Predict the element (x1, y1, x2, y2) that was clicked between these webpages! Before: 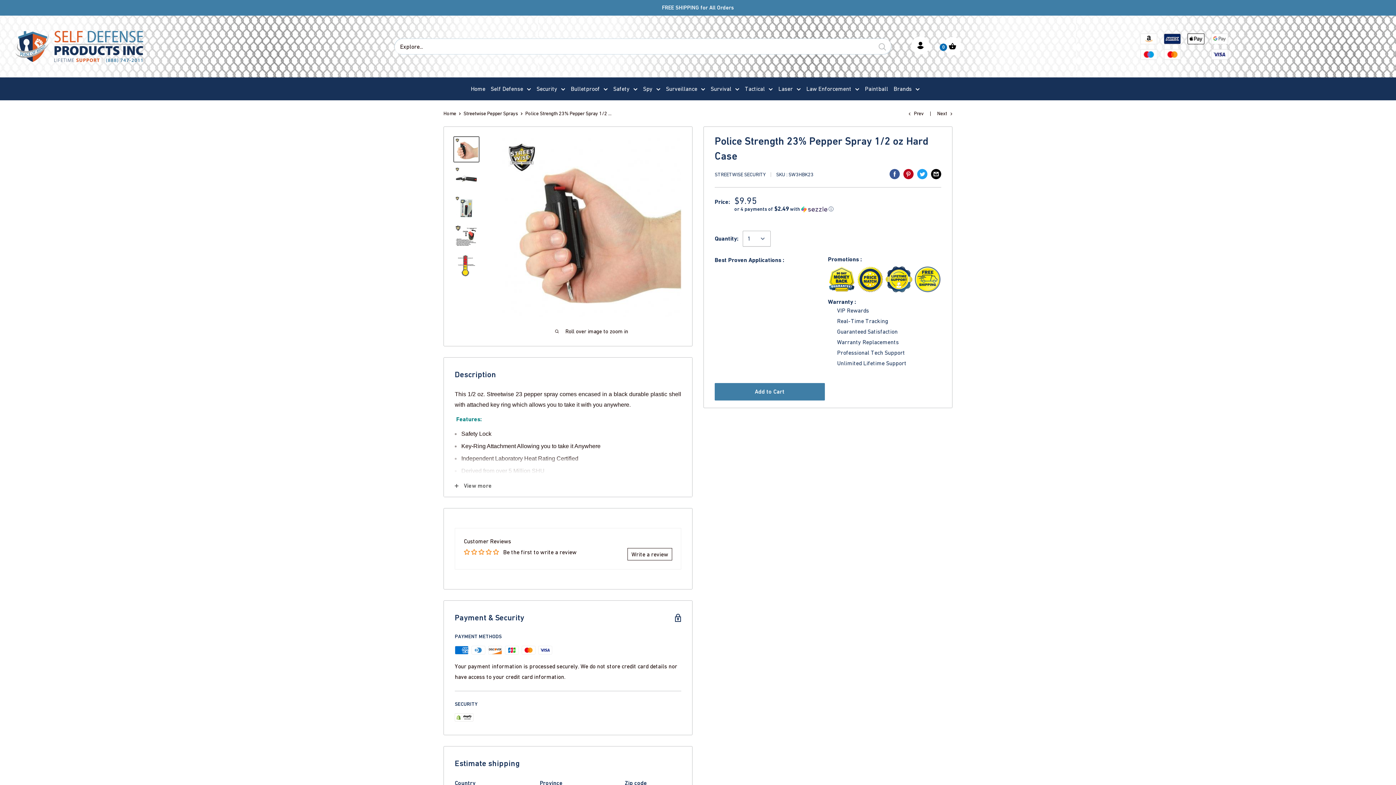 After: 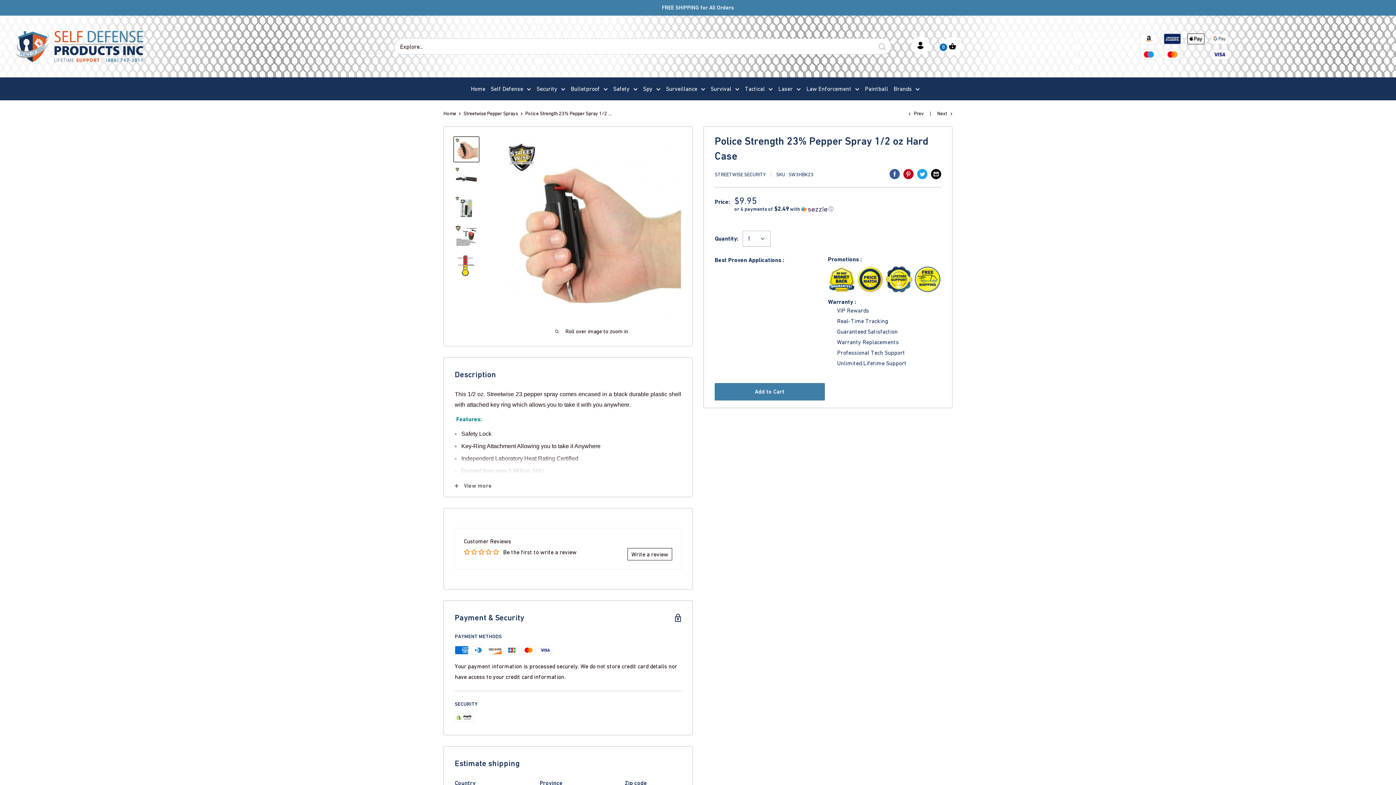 Action: bbox: (828, 267, 855, 274)